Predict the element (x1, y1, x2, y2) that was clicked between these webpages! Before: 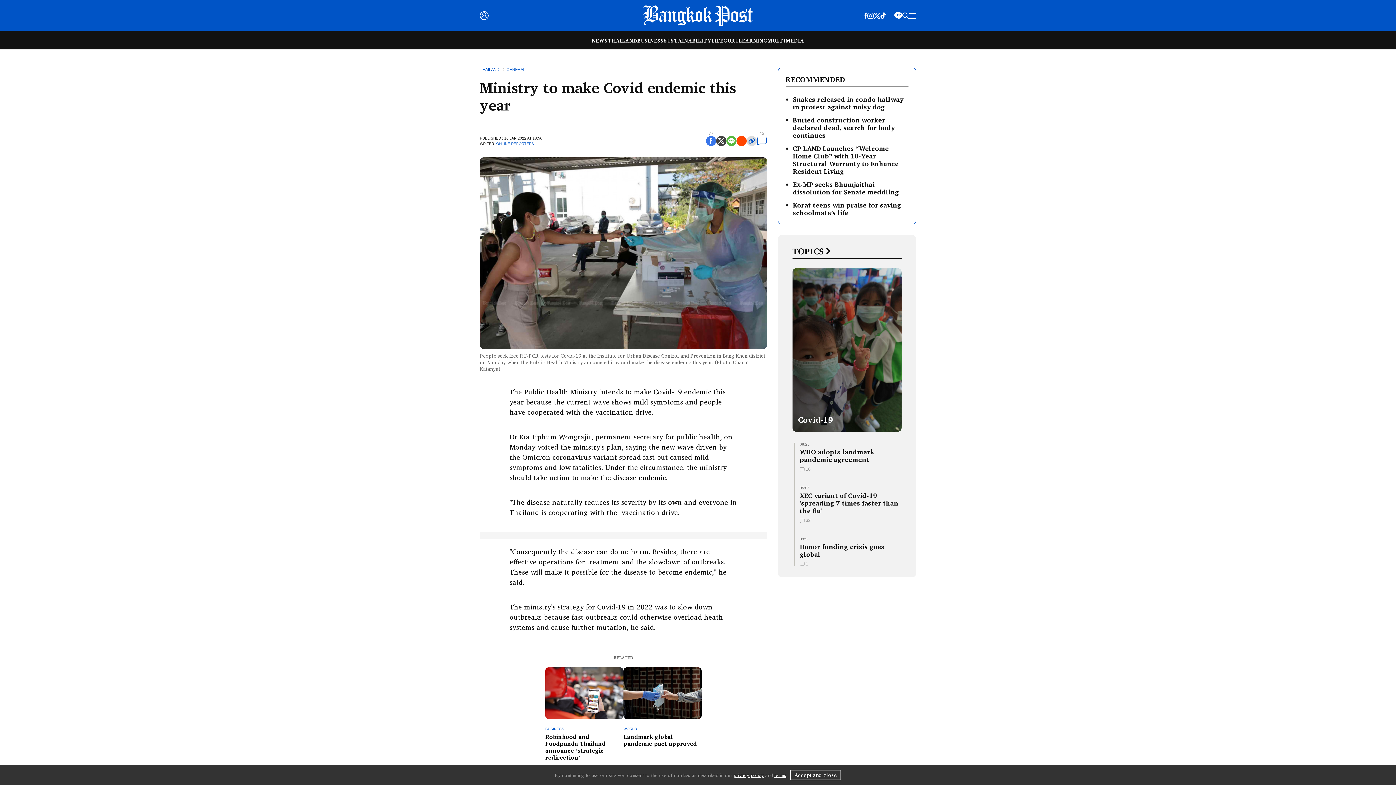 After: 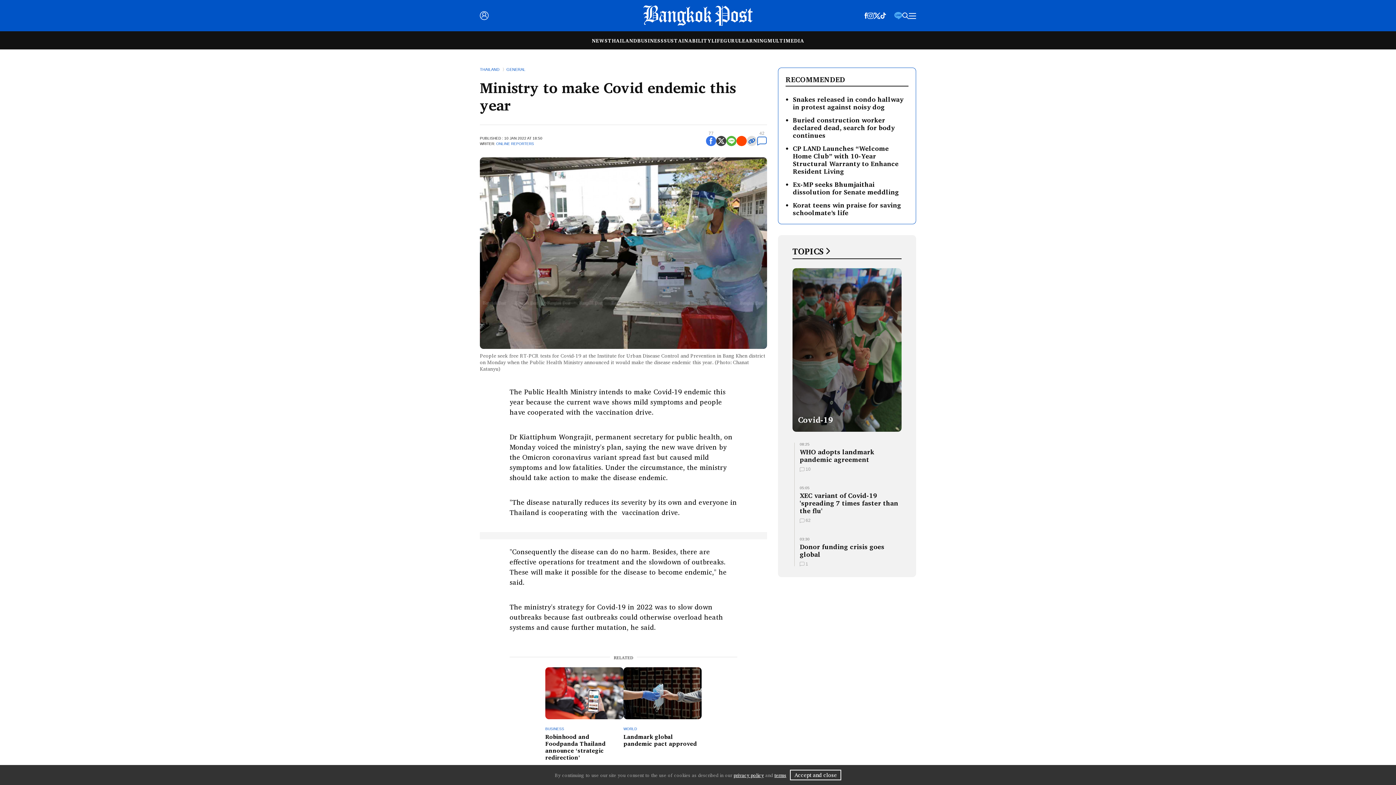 Action: bbox: (894, 10, 902, 19)